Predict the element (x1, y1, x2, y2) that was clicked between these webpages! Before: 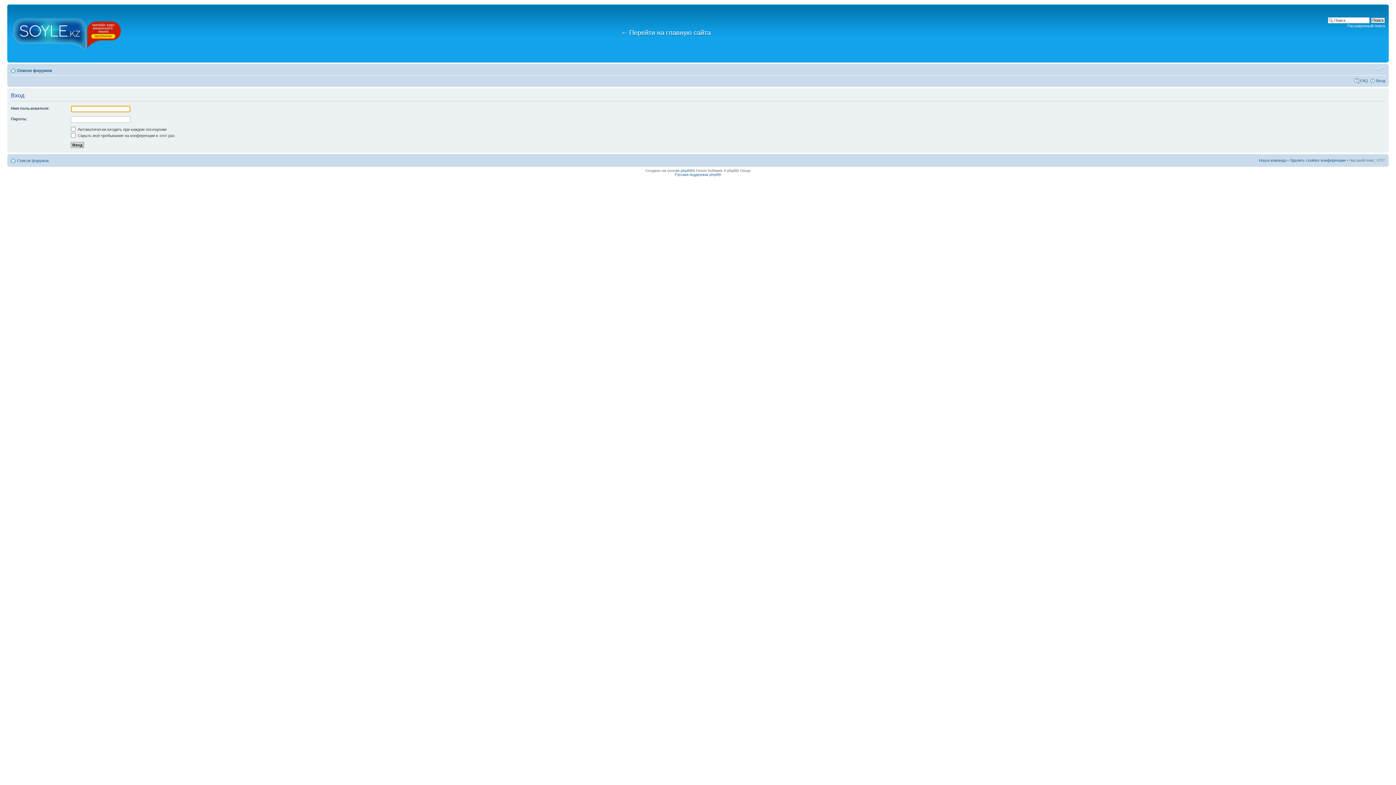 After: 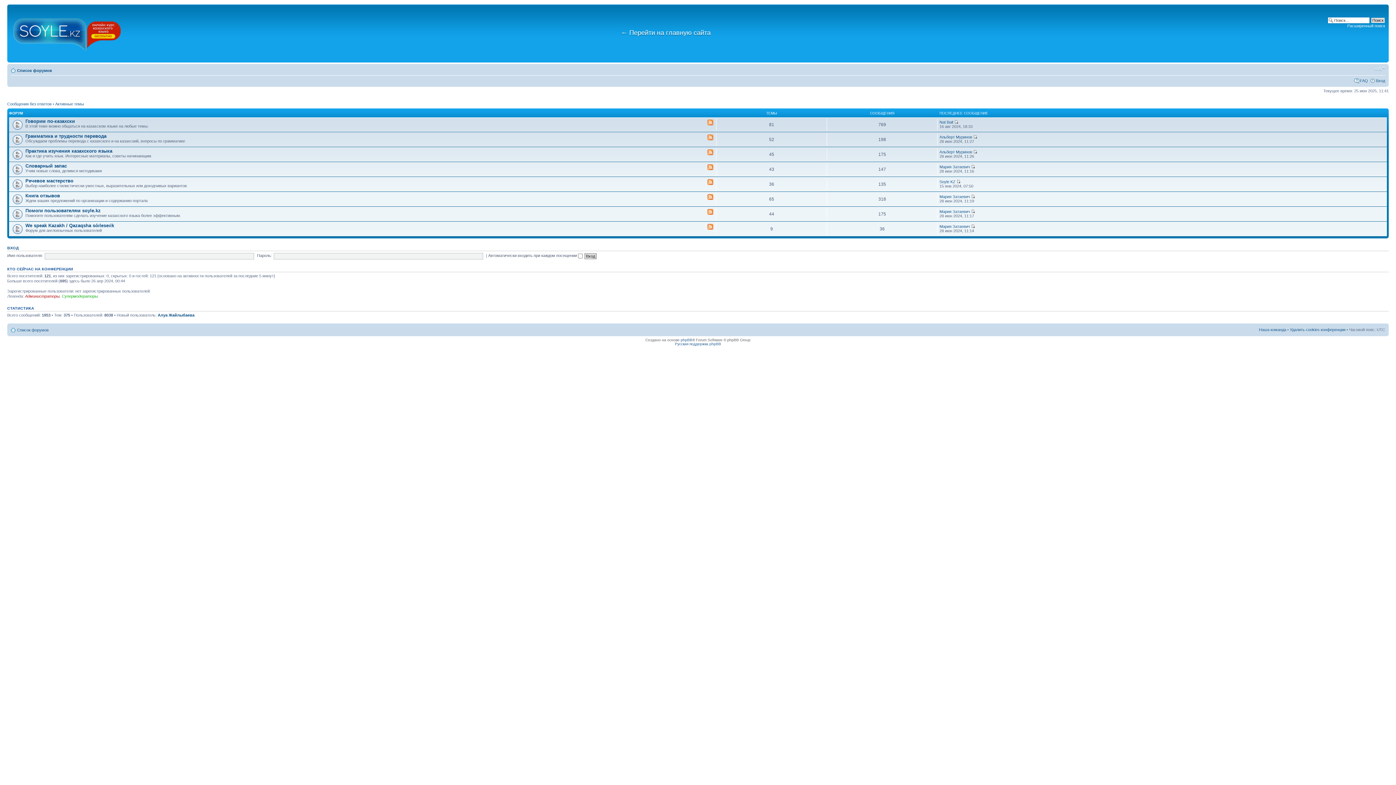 Action: bbox: (9, 6, 125, 60)